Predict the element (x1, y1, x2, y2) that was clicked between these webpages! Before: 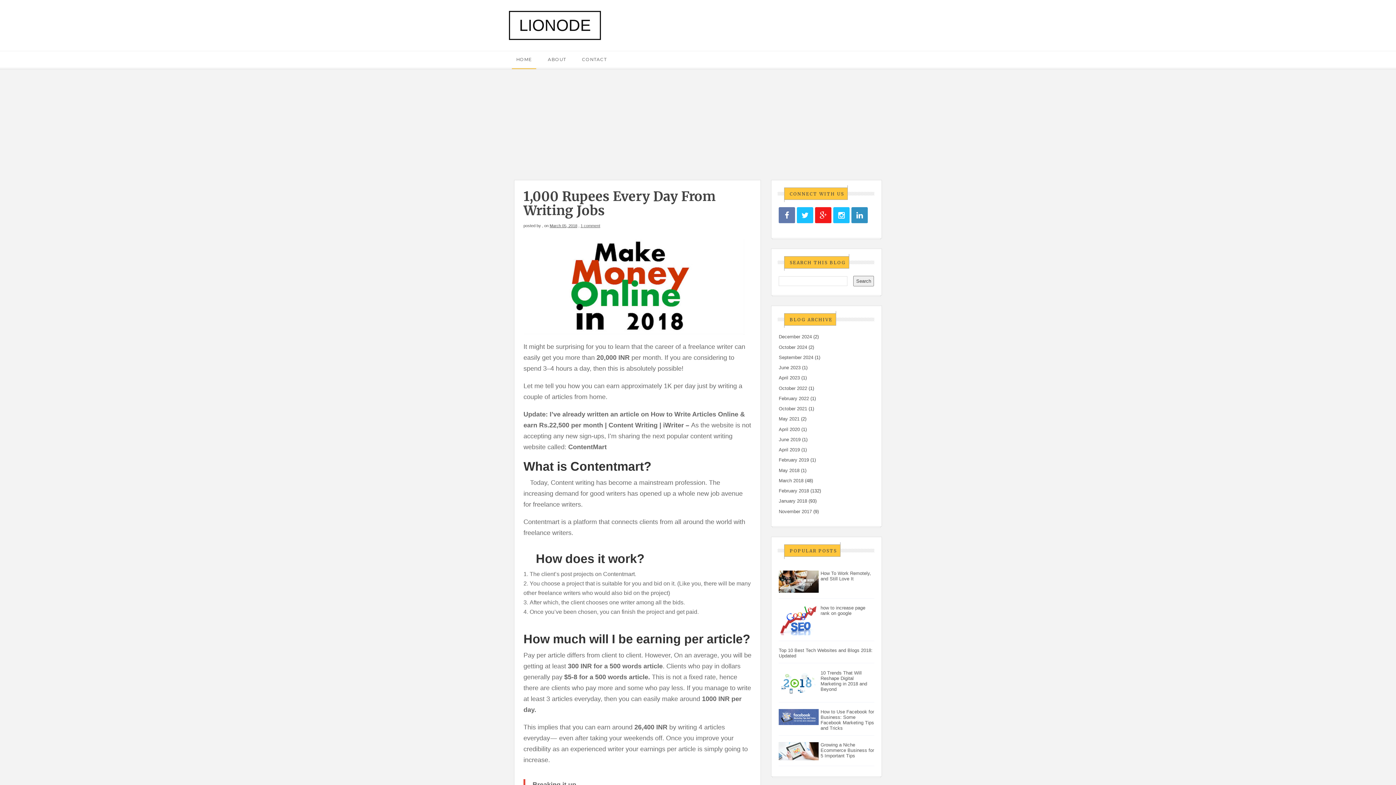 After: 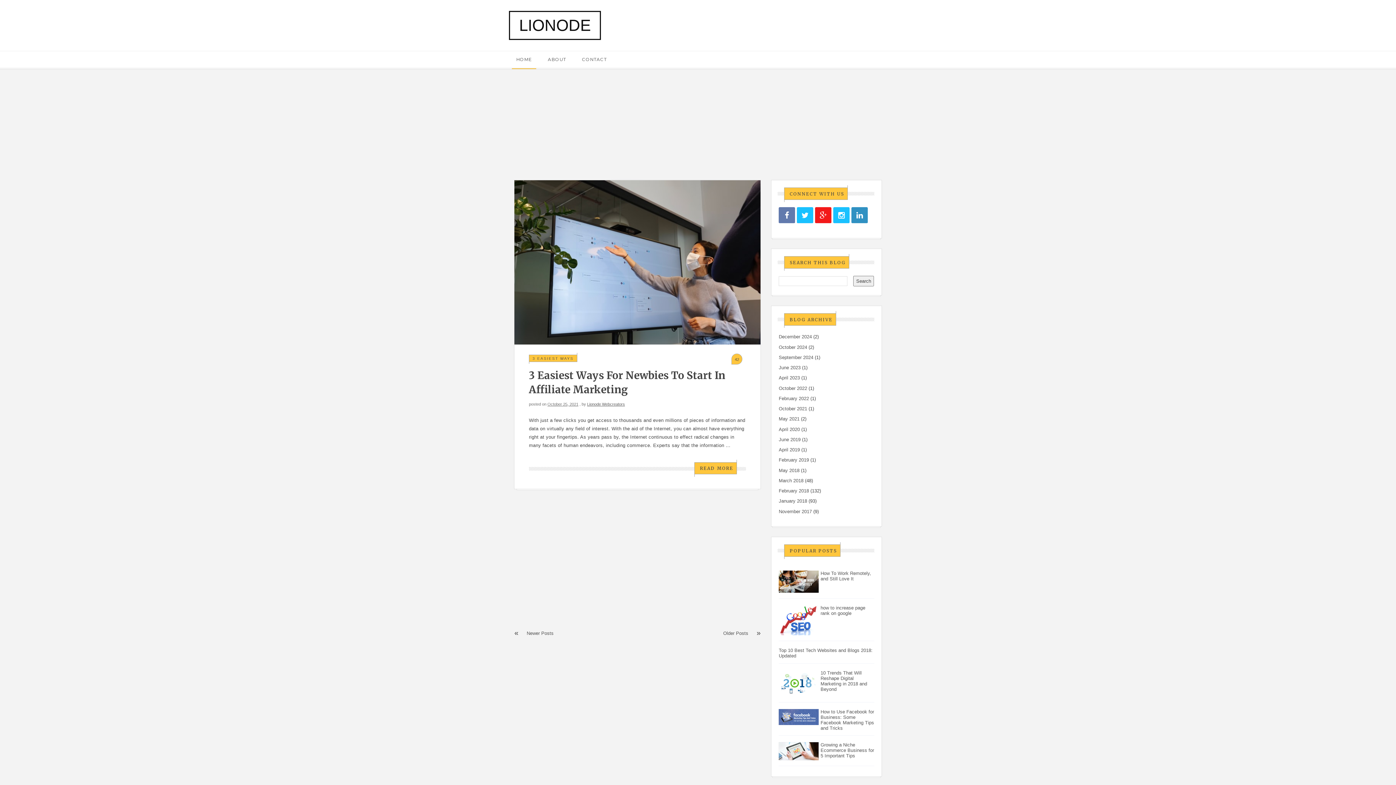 Action: bbox: (778, 406, 807, 411) label: October 2021